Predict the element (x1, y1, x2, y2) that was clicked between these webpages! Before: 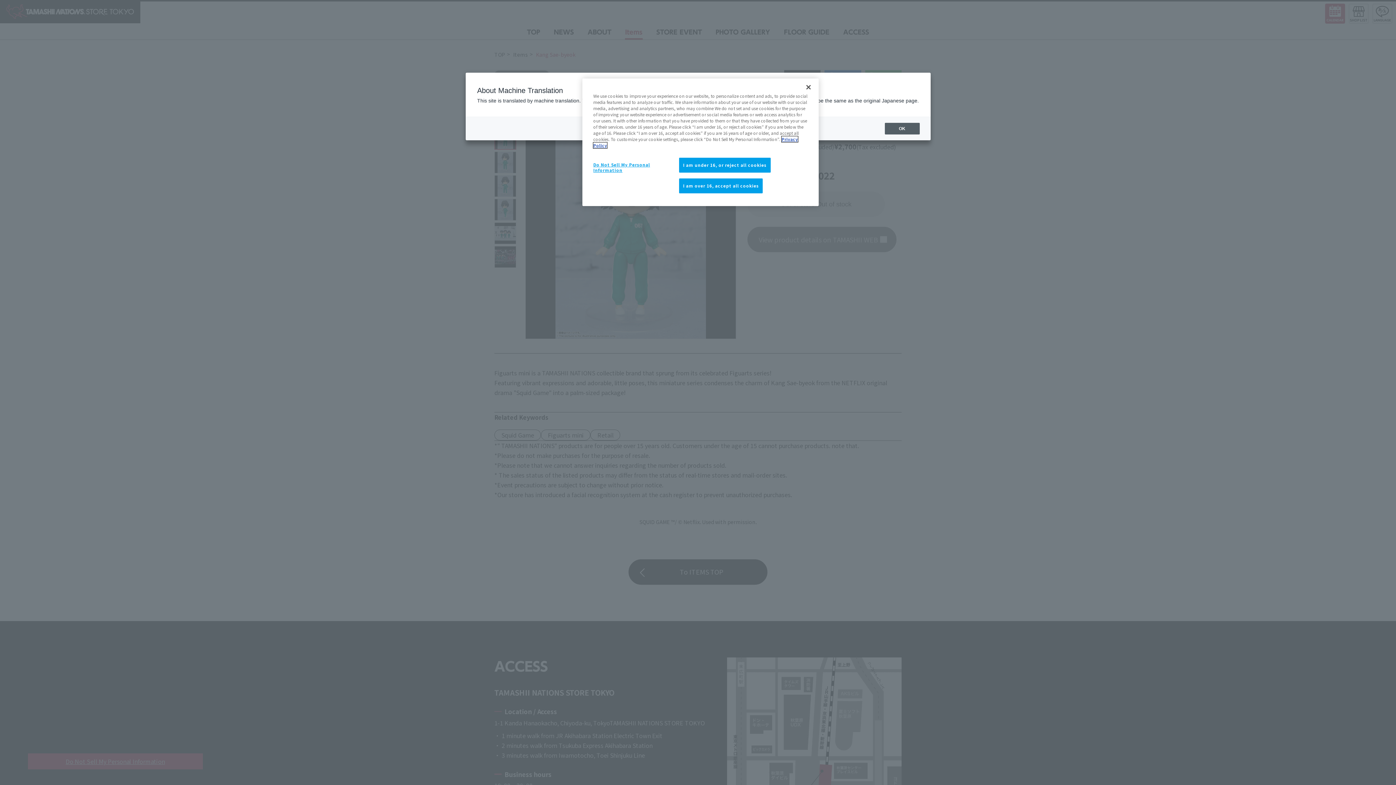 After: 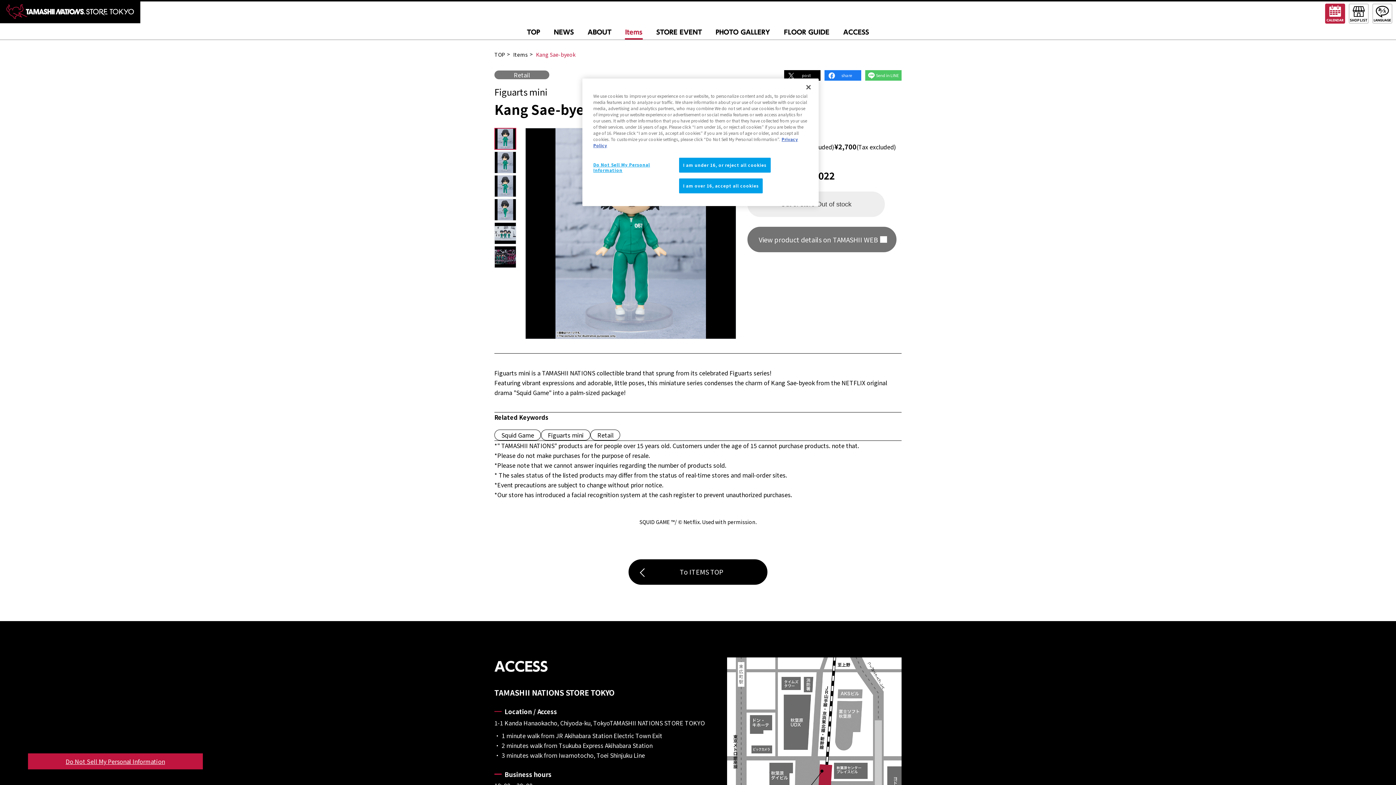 Action: label: OK bbox: (884, 122, 919, 134)